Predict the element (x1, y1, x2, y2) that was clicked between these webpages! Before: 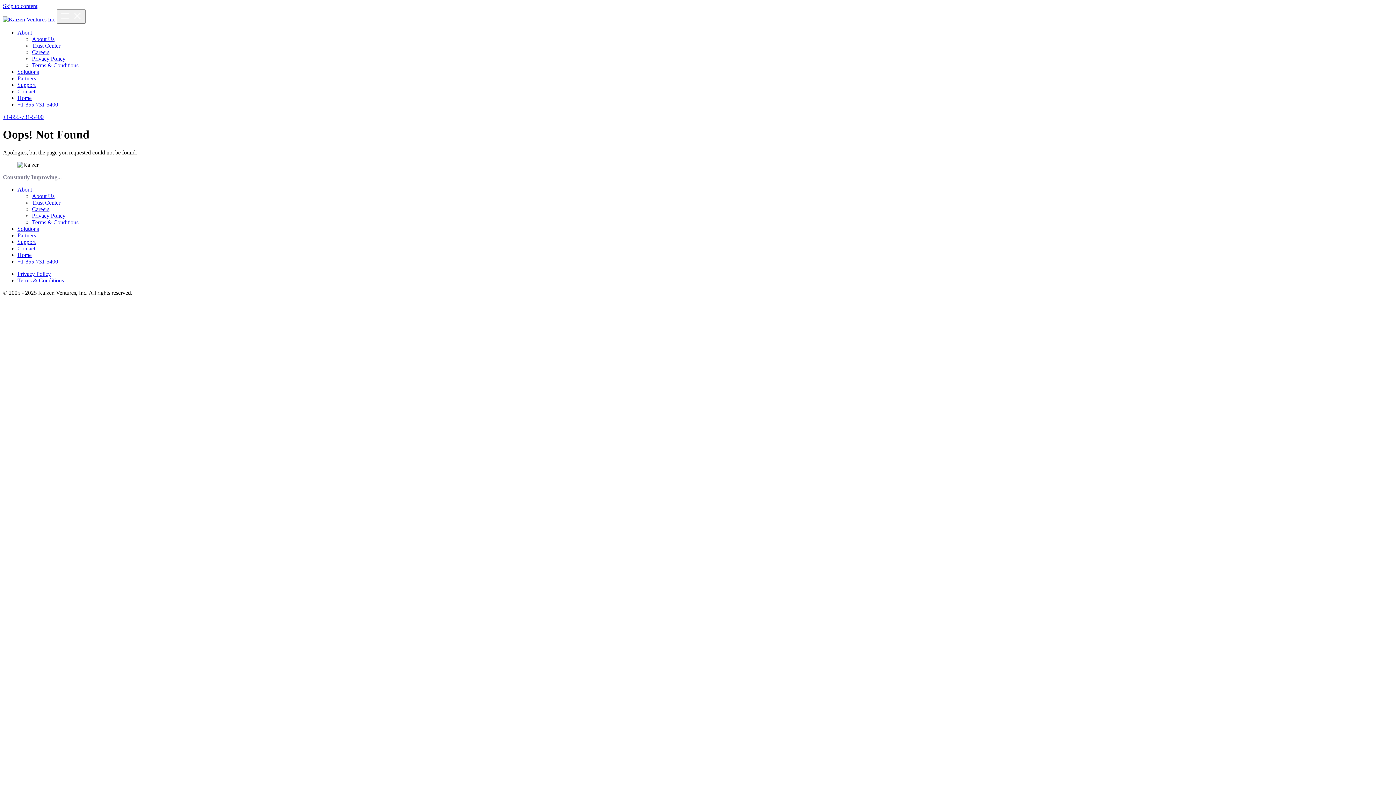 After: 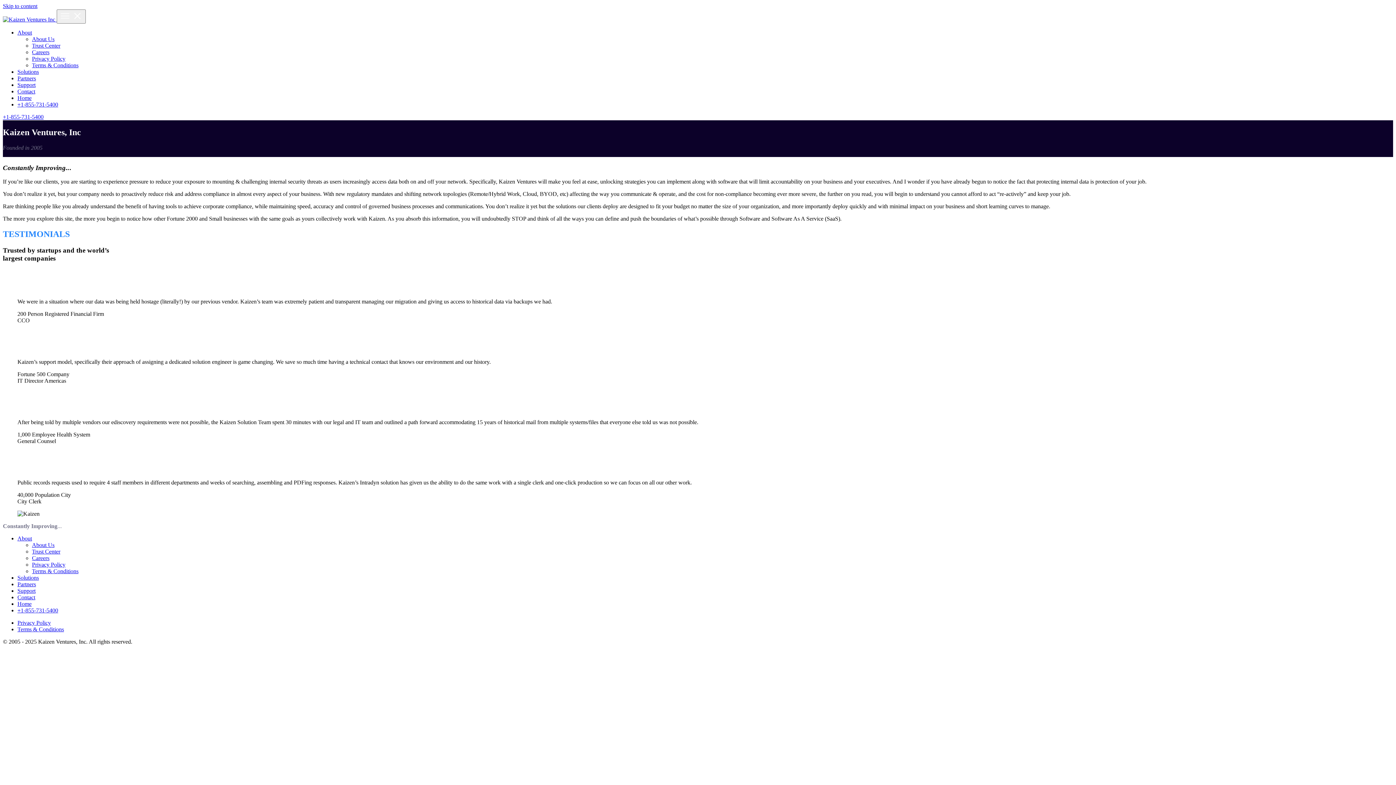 Action: label: About Us bbox: (32, 36, 54, 42)